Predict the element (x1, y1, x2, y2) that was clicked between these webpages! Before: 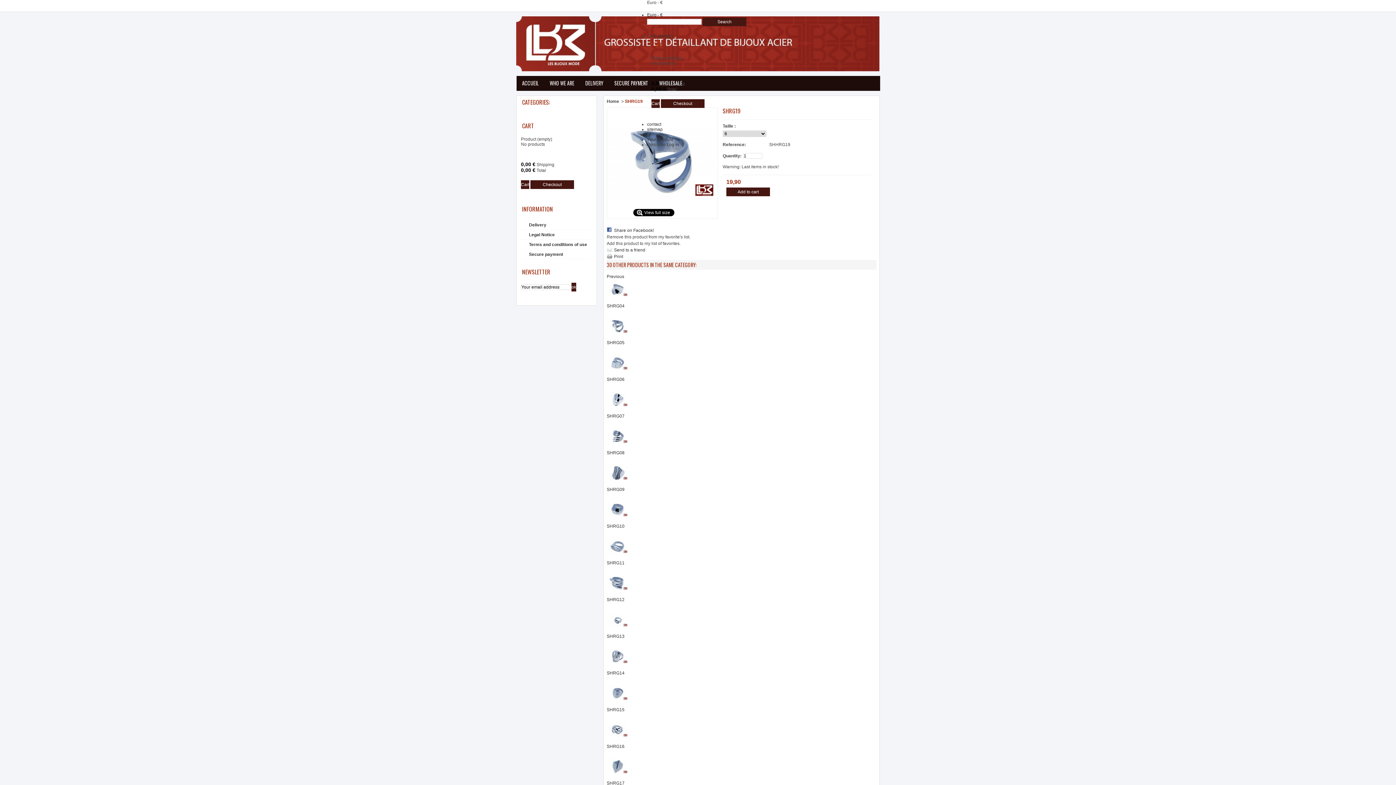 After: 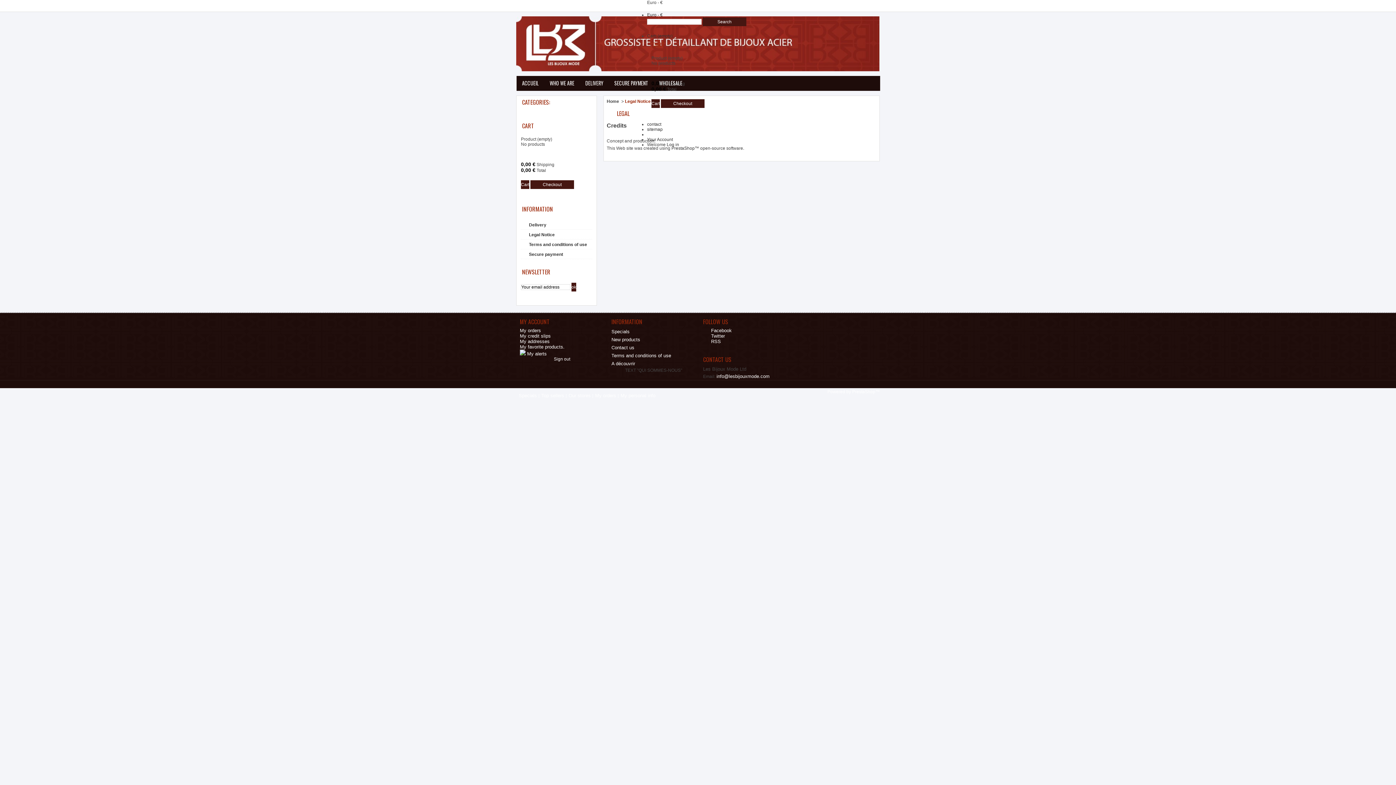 Action: label: Legal Notice bbox: (521, 229, 592, 239)